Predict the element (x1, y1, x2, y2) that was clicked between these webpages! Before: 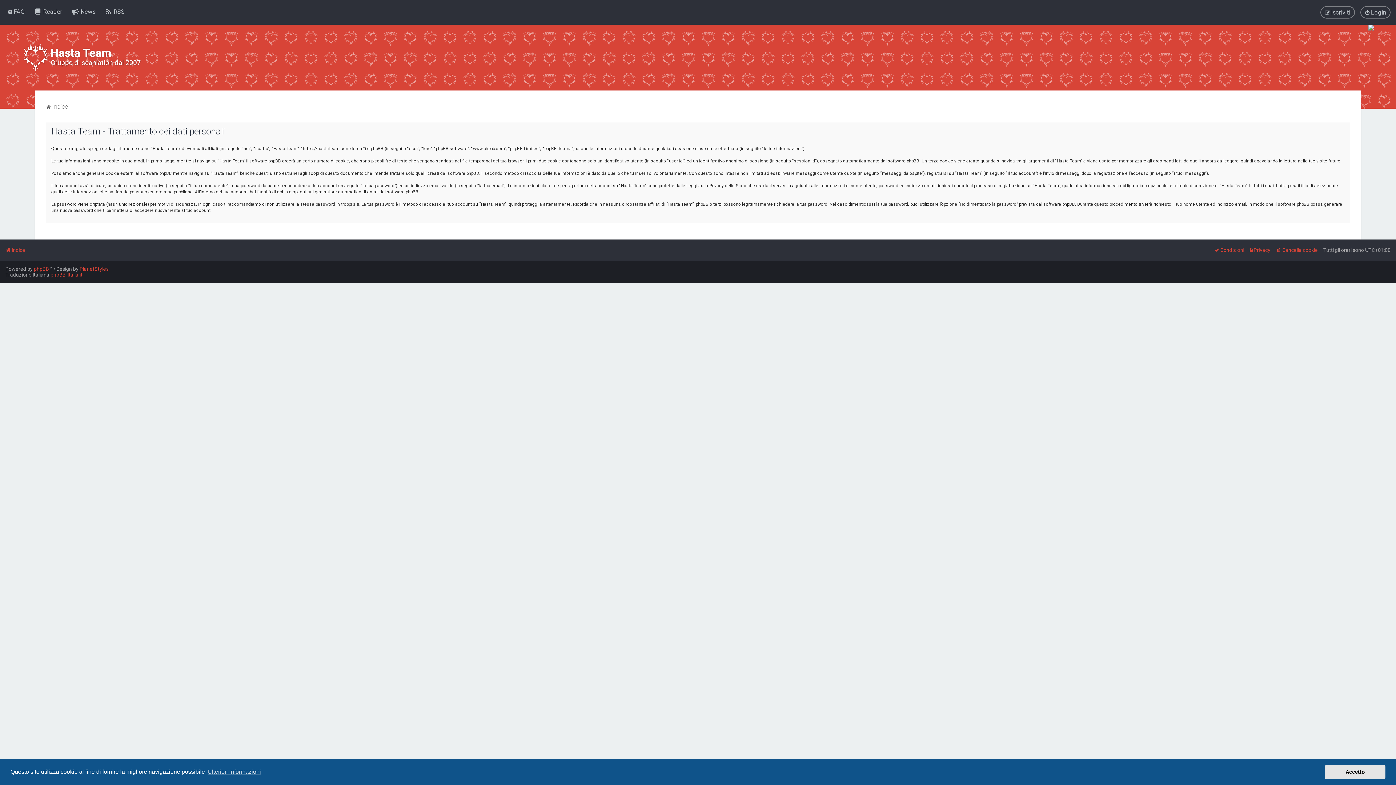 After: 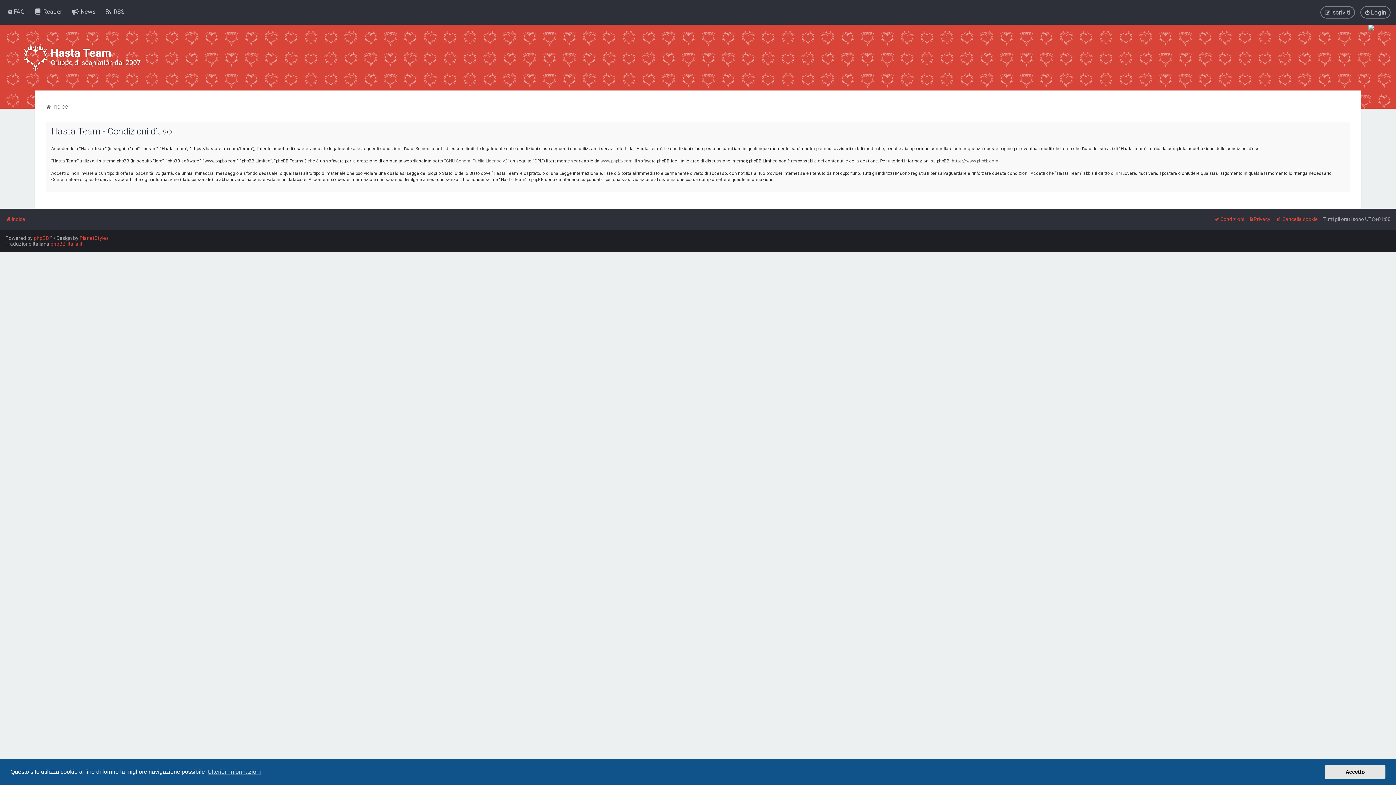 Action: bbox: (1214, 245, 1244, 255) label: Condizioni